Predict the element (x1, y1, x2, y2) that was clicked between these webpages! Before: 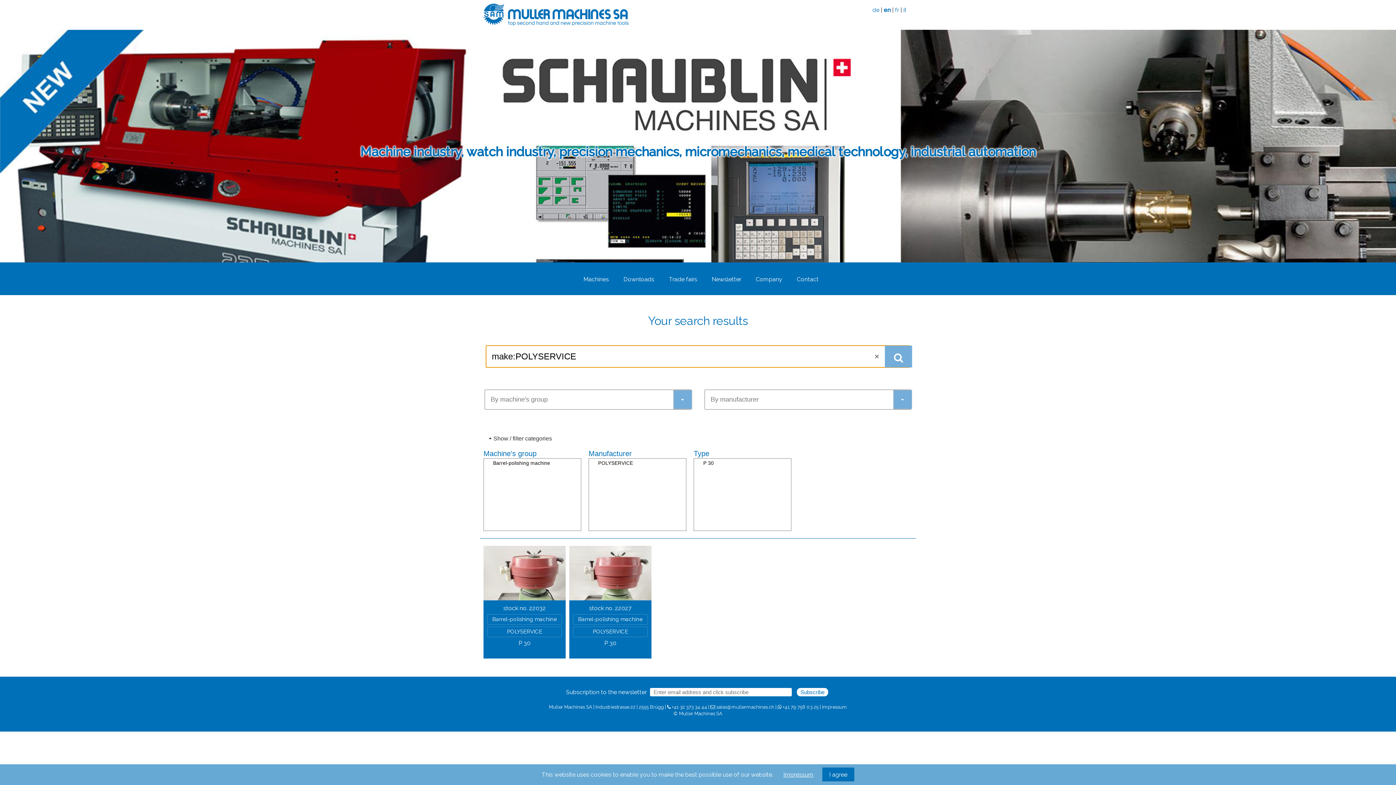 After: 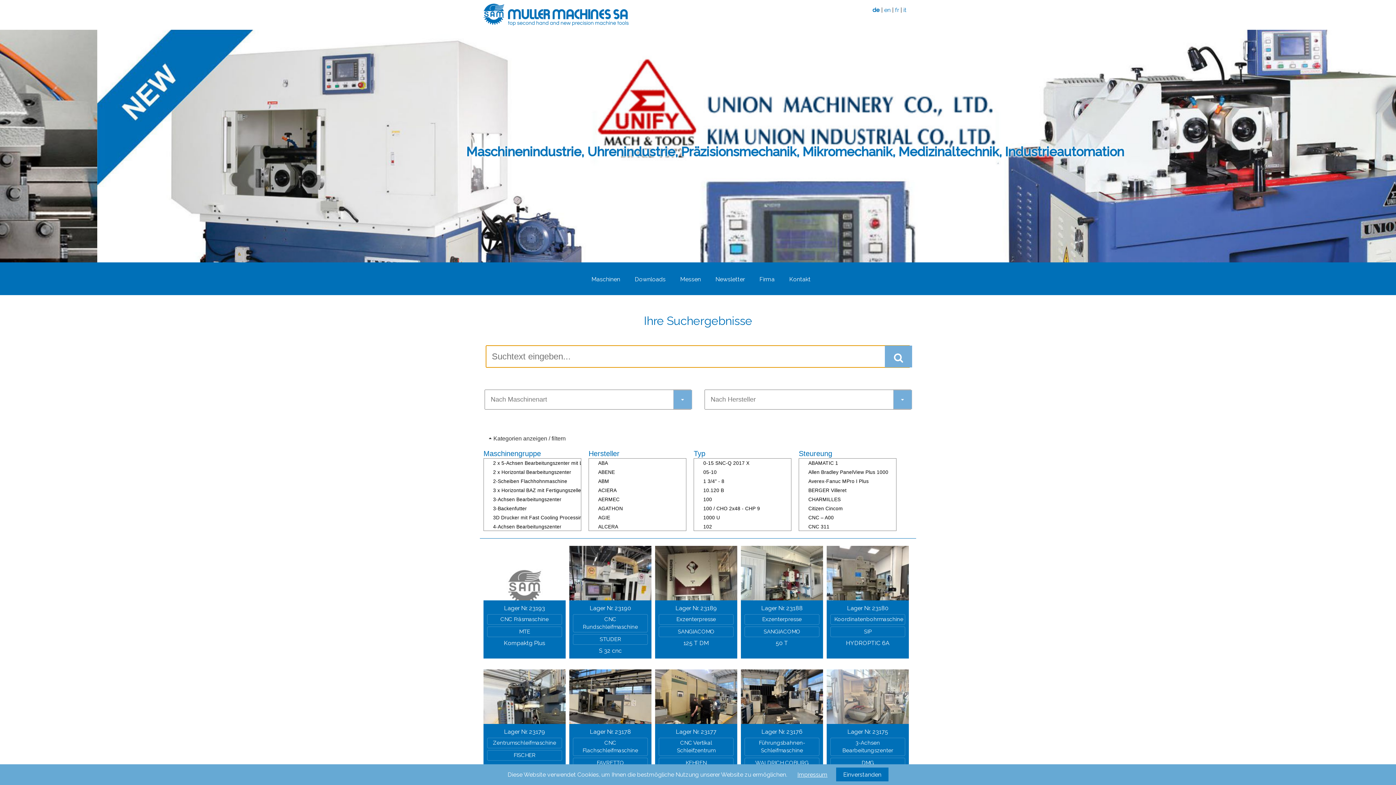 Action: bbox: (872, 6, 879, 13) label: de